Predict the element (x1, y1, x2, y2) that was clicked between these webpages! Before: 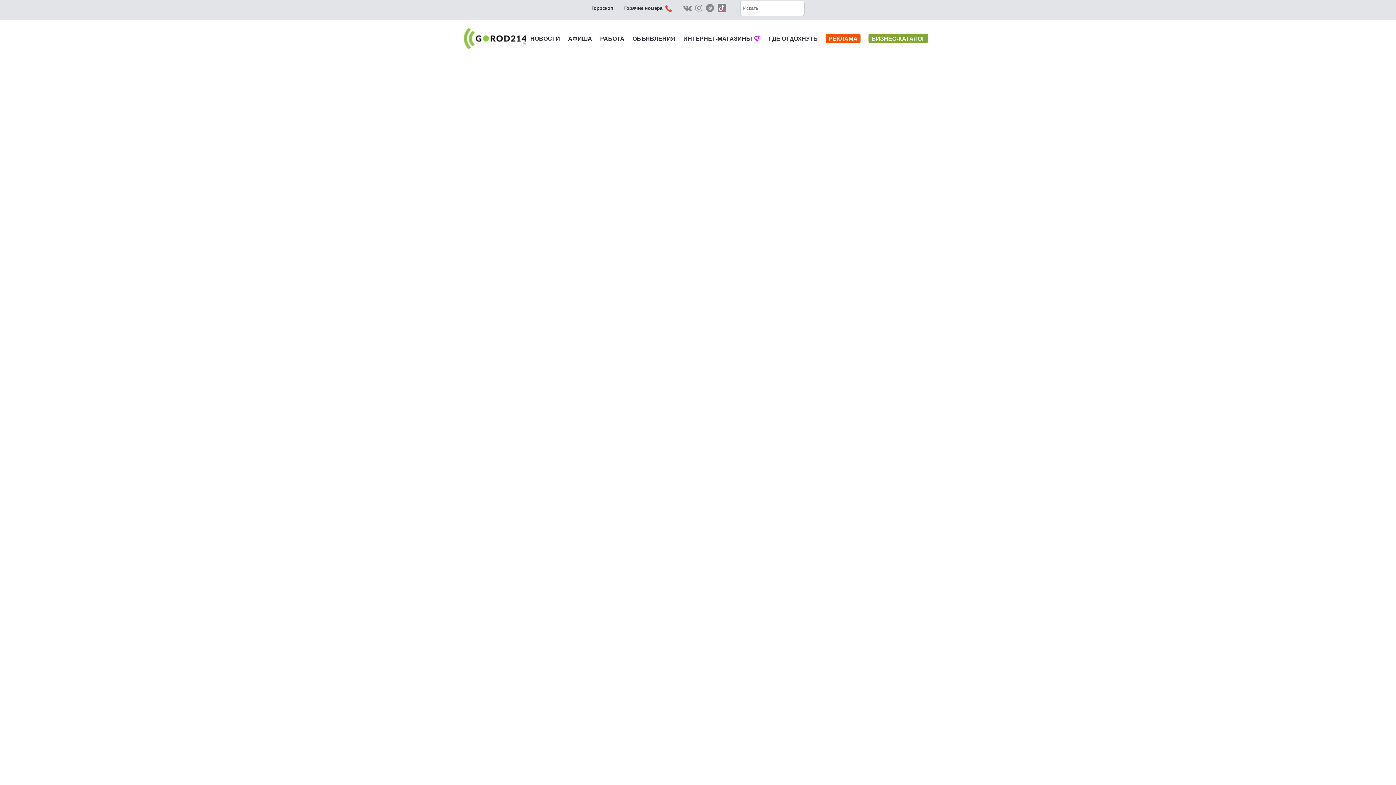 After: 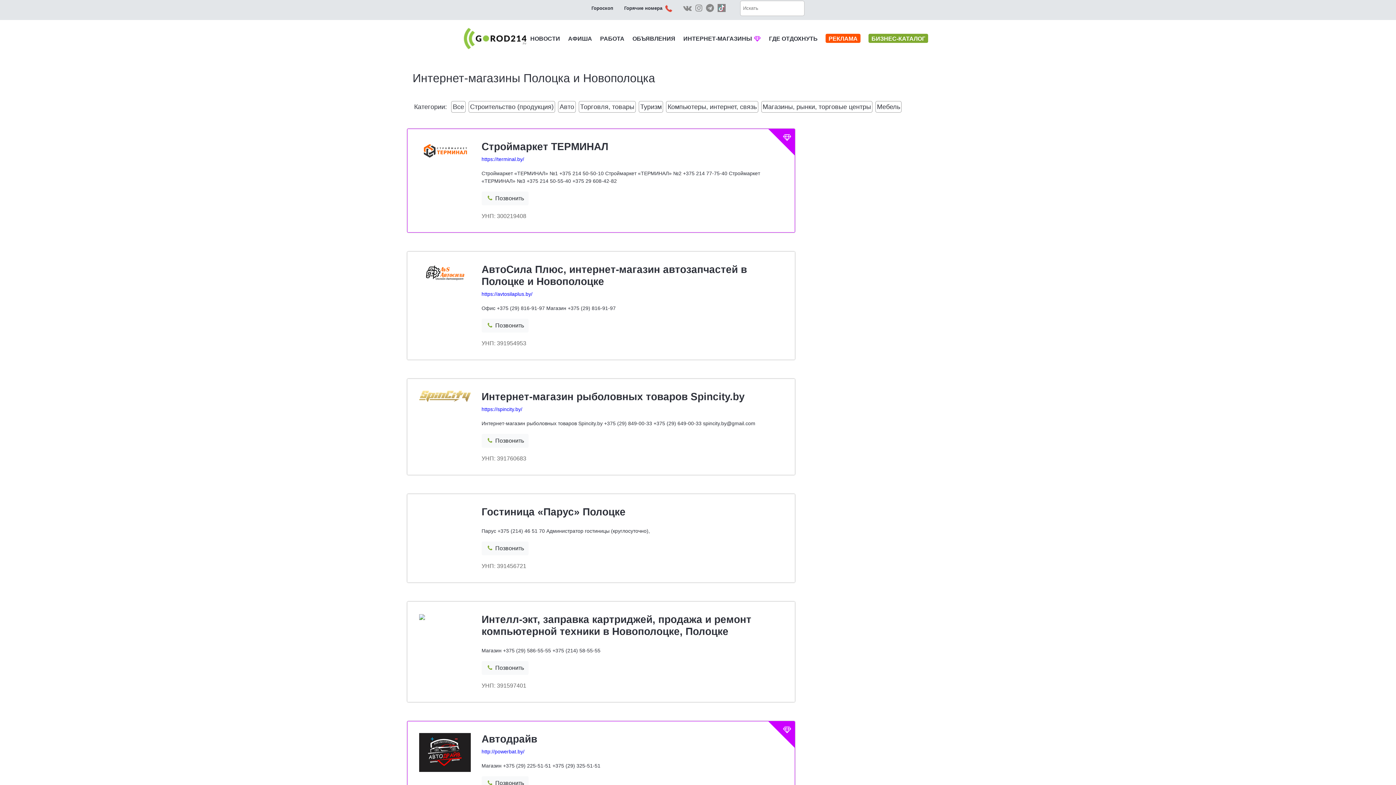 Action: bbox: (683, 35, 761, 41) label: ИНТЕРНЕТ-МАГАЗИНЫ 